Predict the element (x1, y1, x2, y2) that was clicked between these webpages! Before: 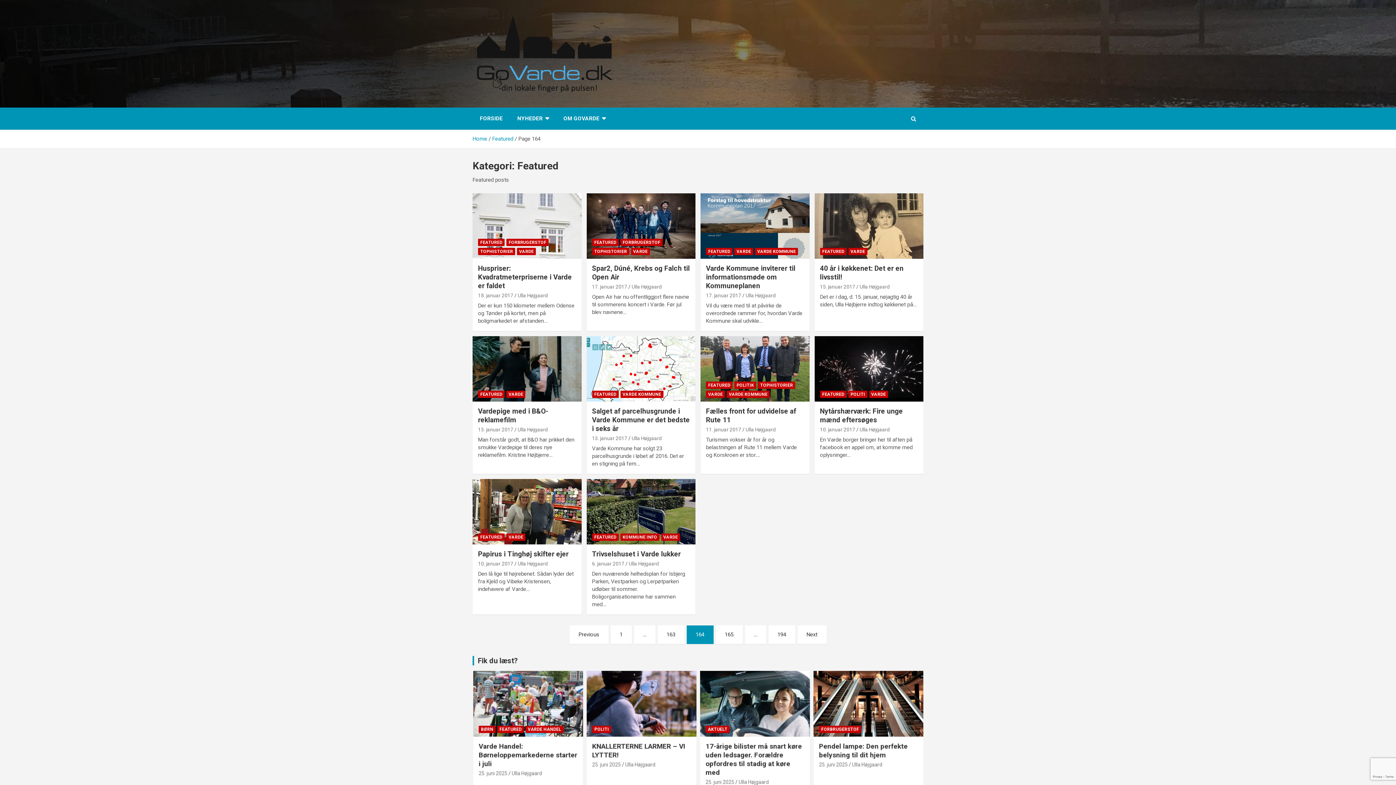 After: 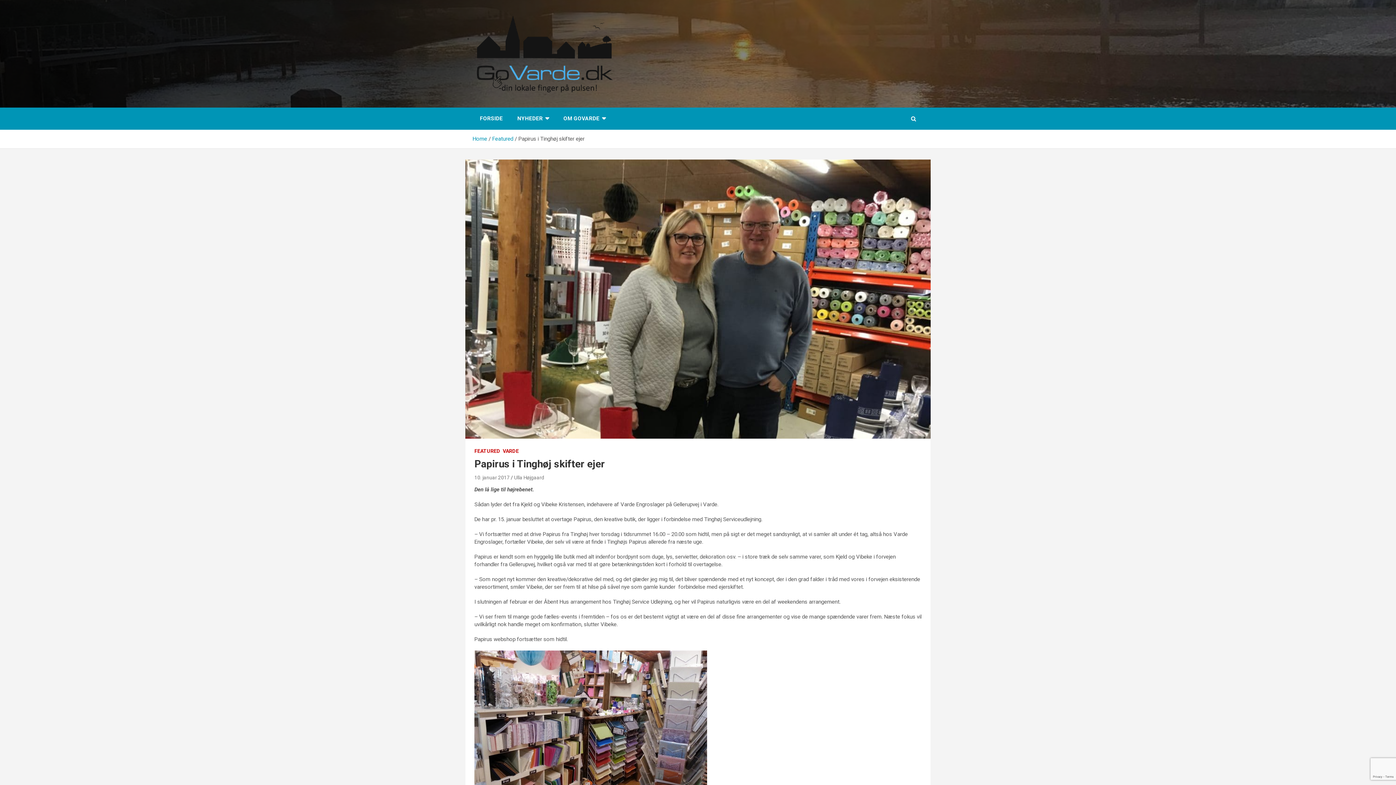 Action: label: 10. januar 2017 bbox: (478, 560, 513, 566)